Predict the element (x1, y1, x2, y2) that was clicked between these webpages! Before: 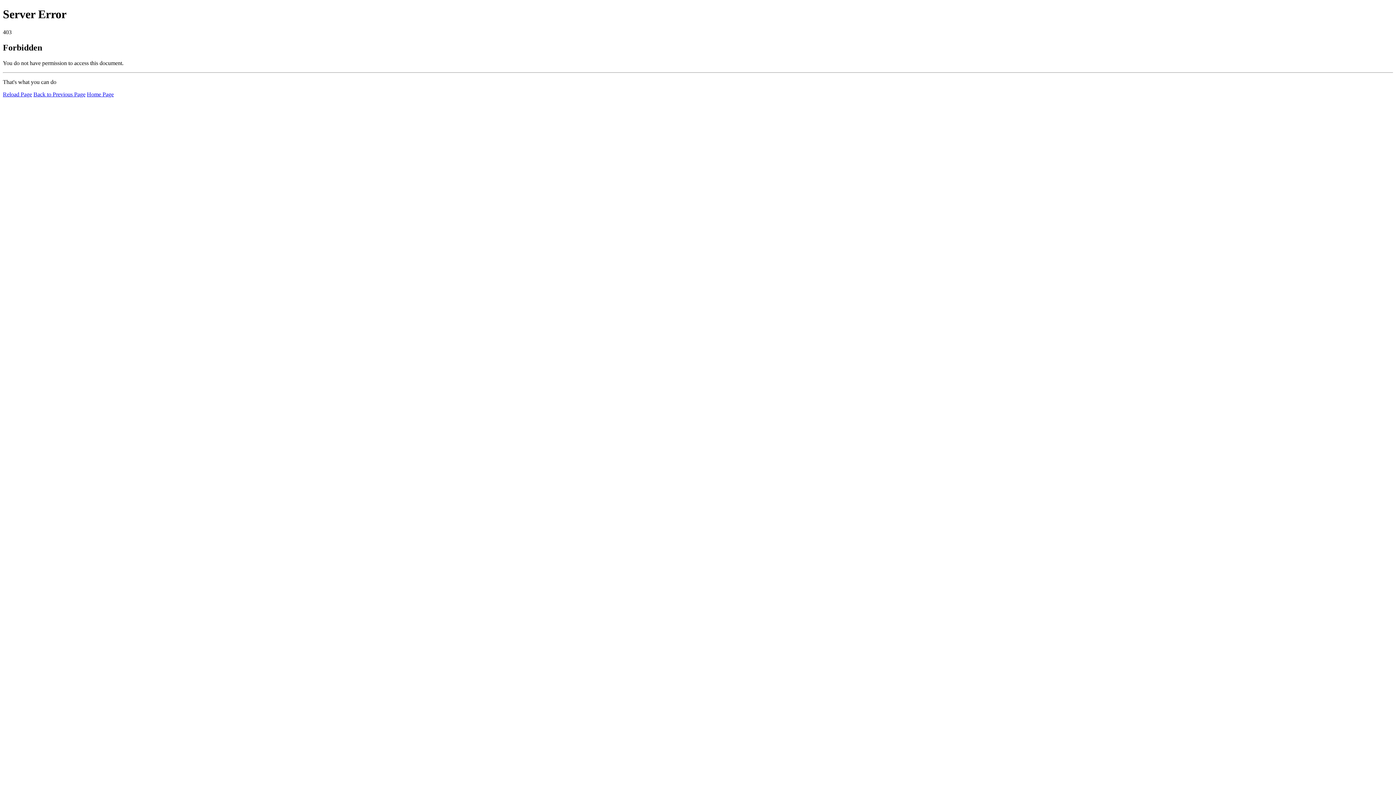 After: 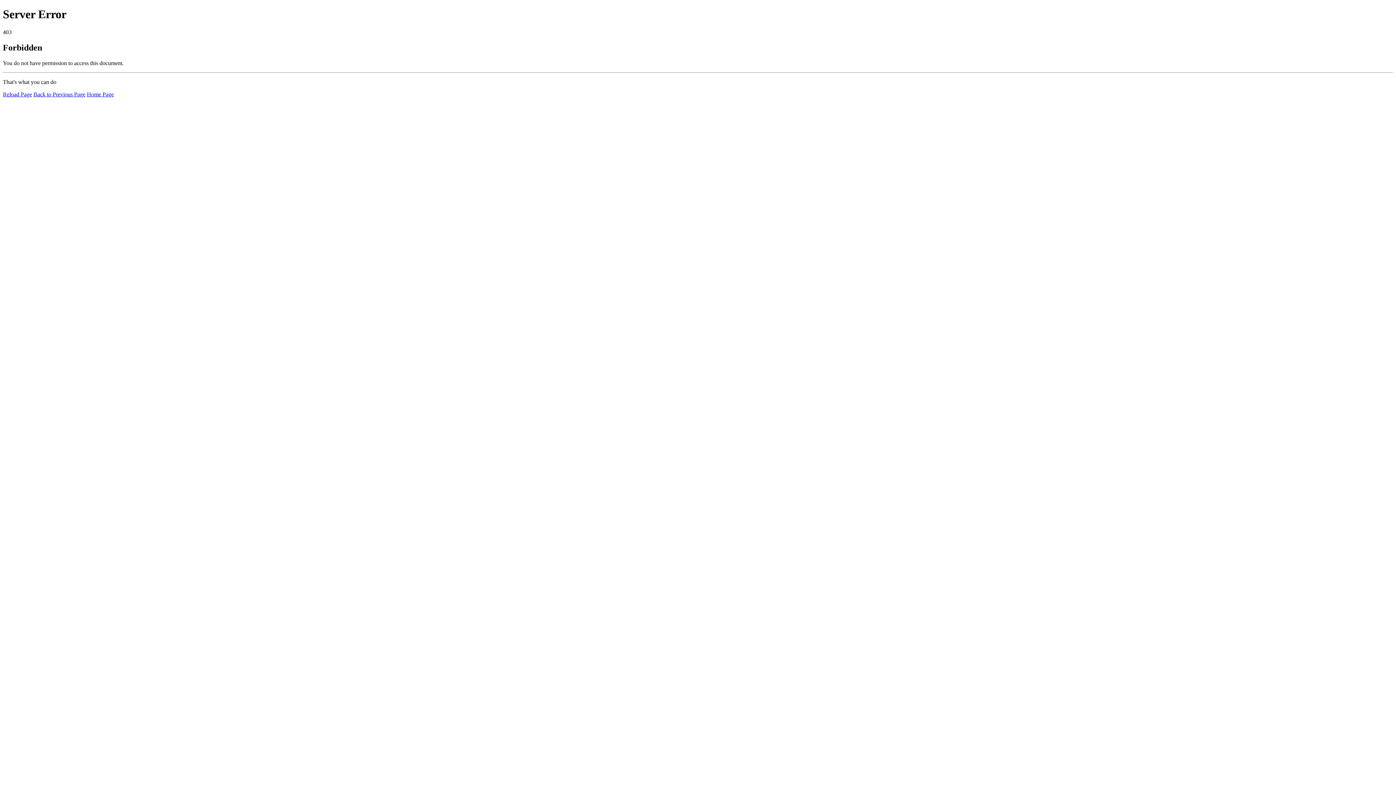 Action: label: Reload Page bbox: (2, 91, 32, 97)